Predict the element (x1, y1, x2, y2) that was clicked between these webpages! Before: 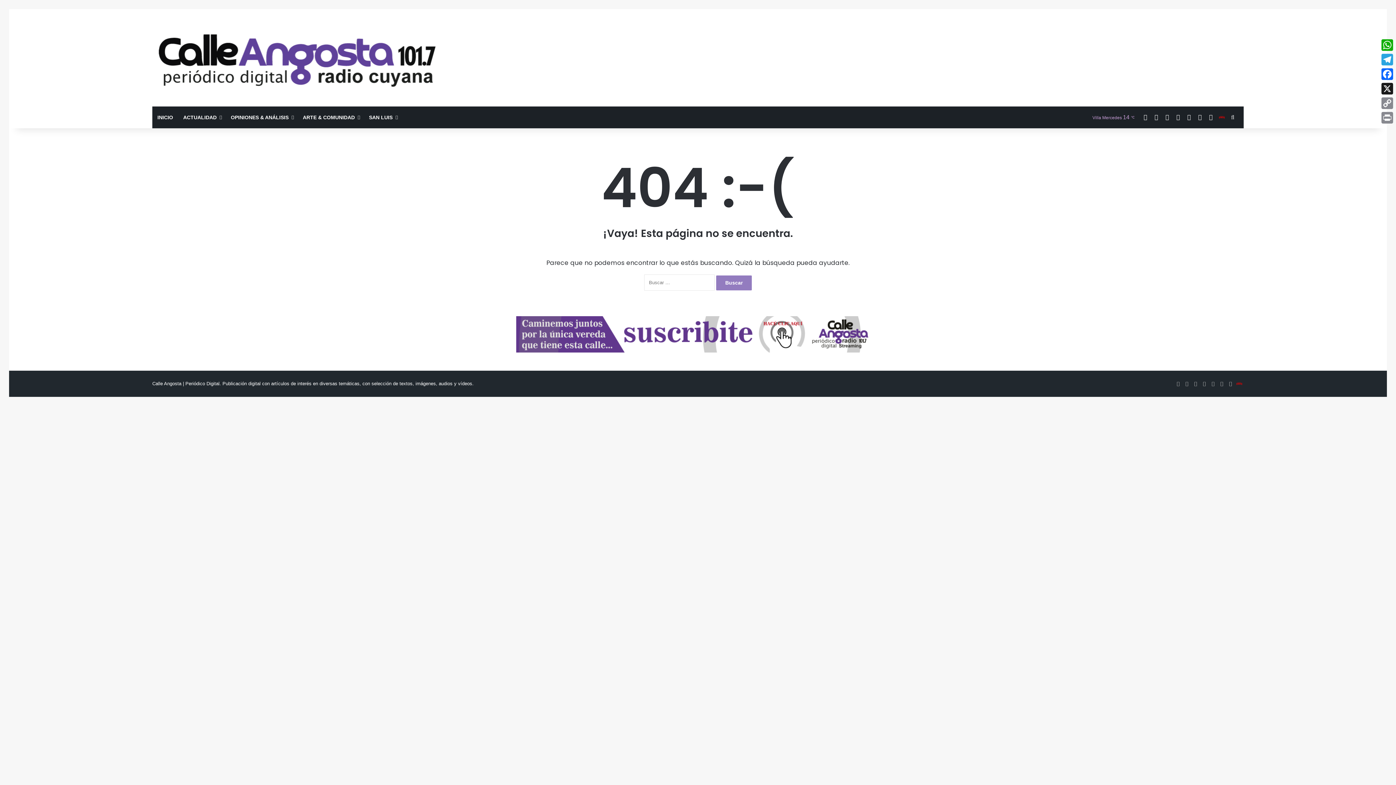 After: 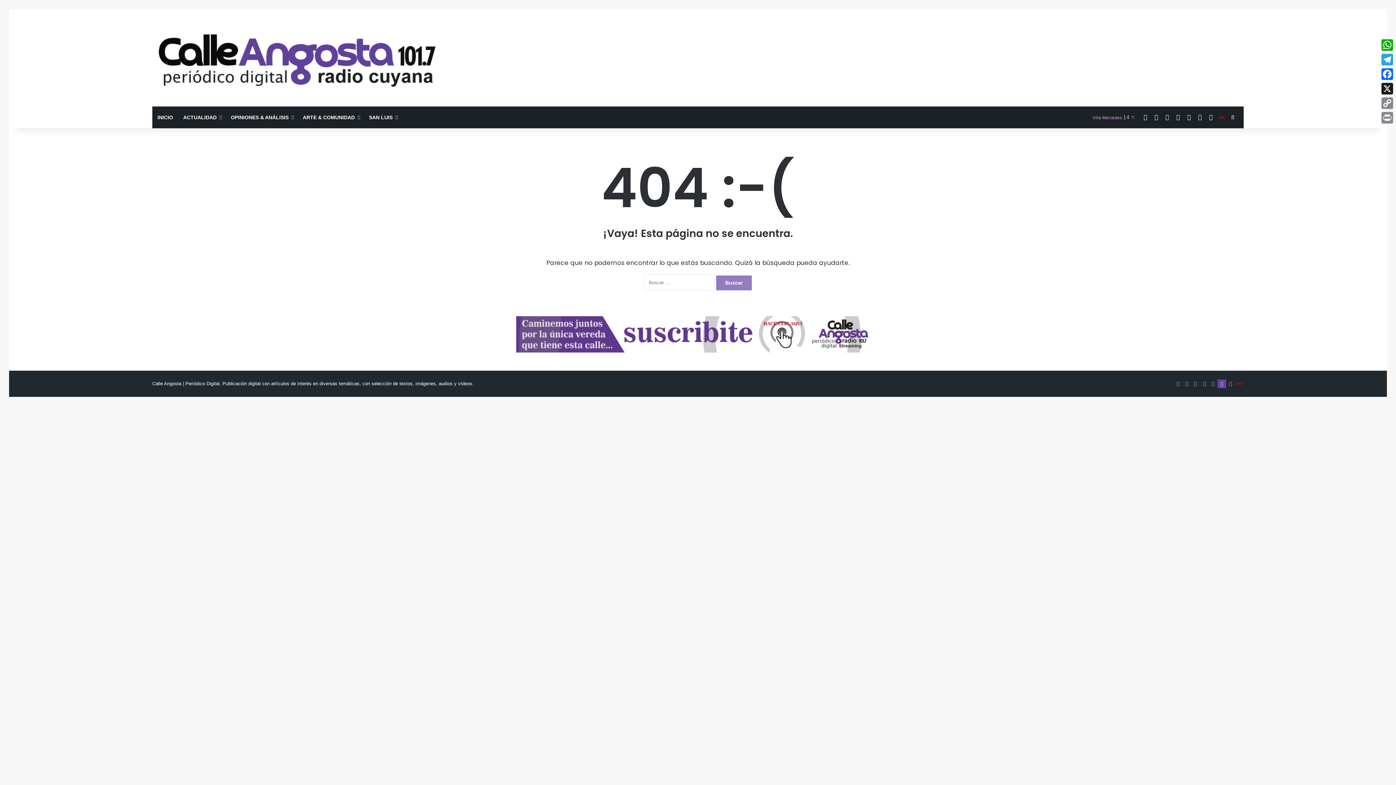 Action: bbox: (1217, 379, 1226, 388) label: Twitch